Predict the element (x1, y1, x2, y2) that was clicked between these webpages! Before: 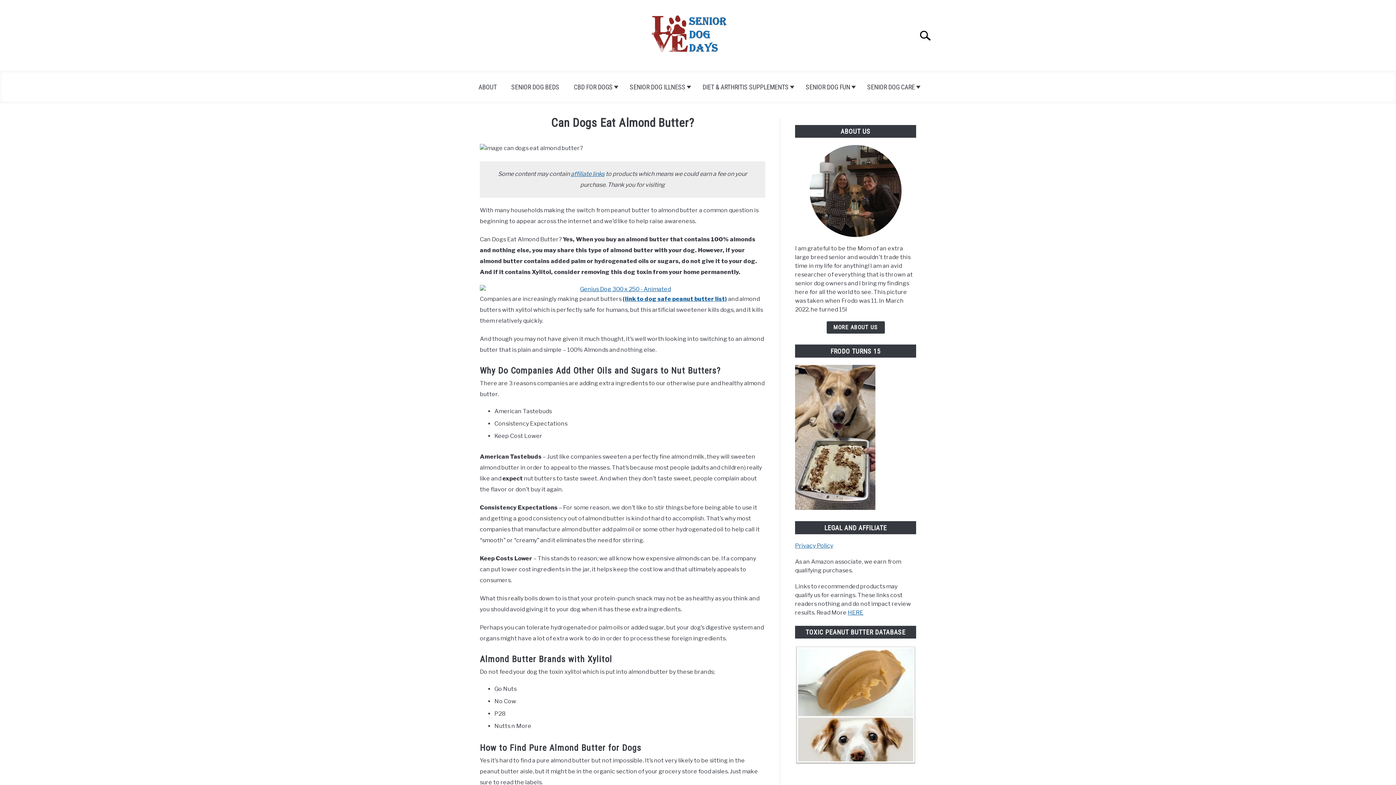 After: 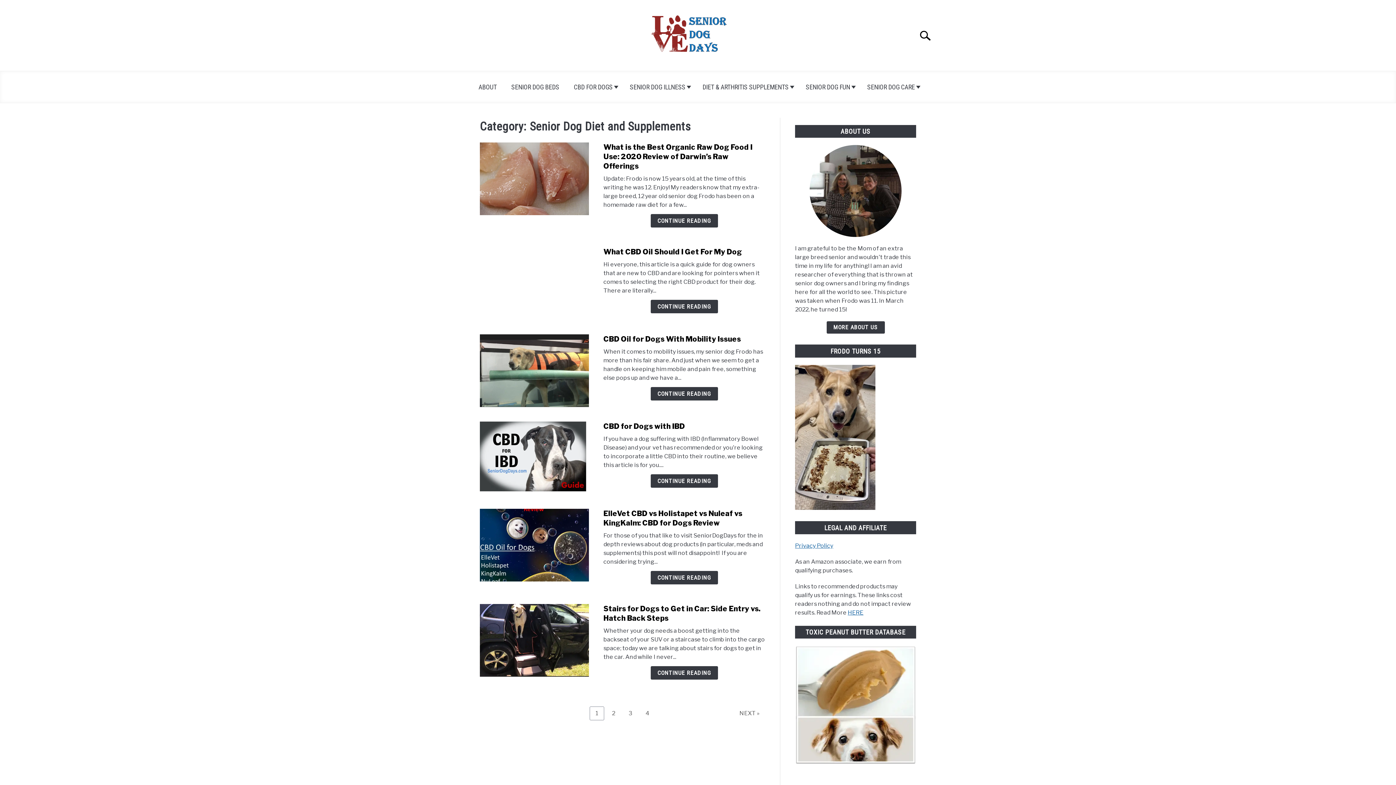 Action: label: DIET & ARTHRITIS SUPPLEMENTS bbox: (695, 78, 798, 95)